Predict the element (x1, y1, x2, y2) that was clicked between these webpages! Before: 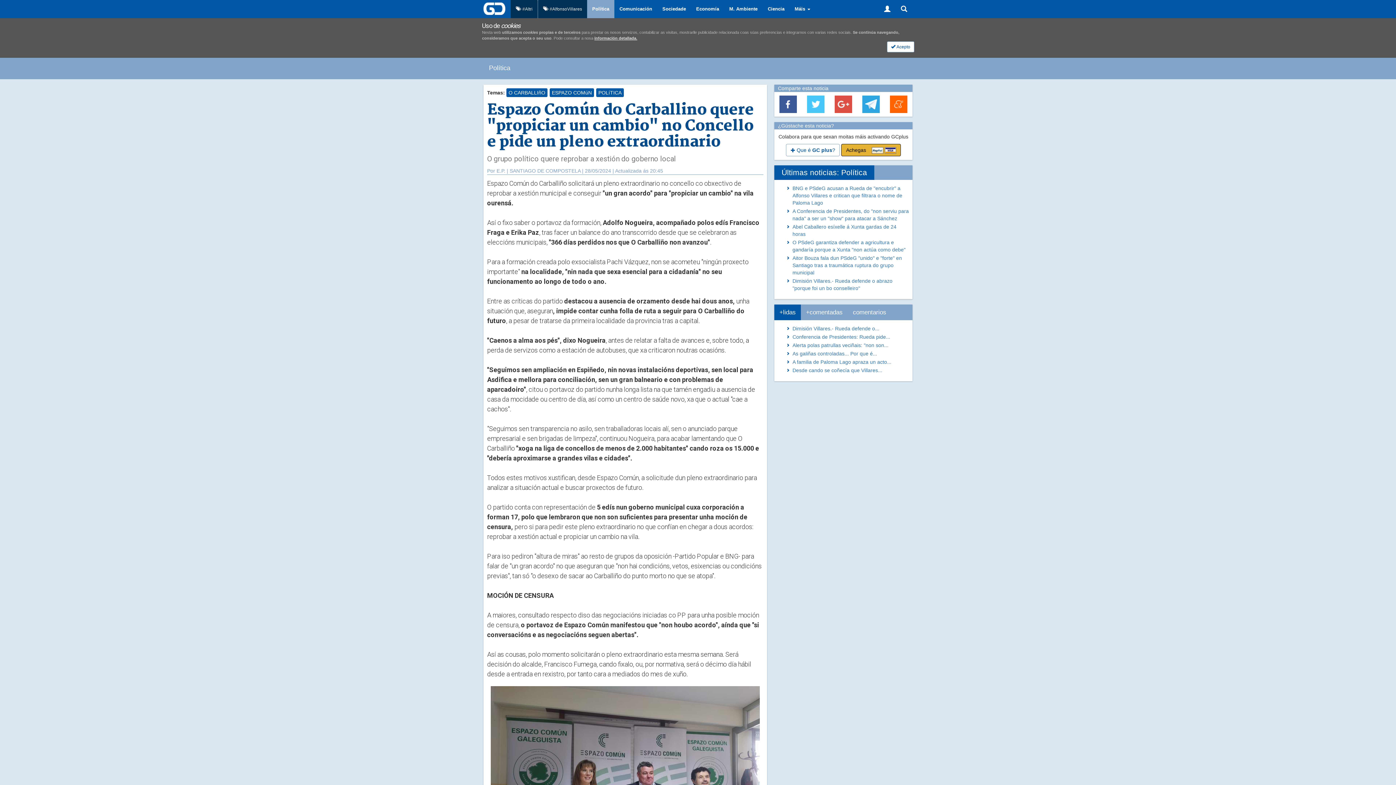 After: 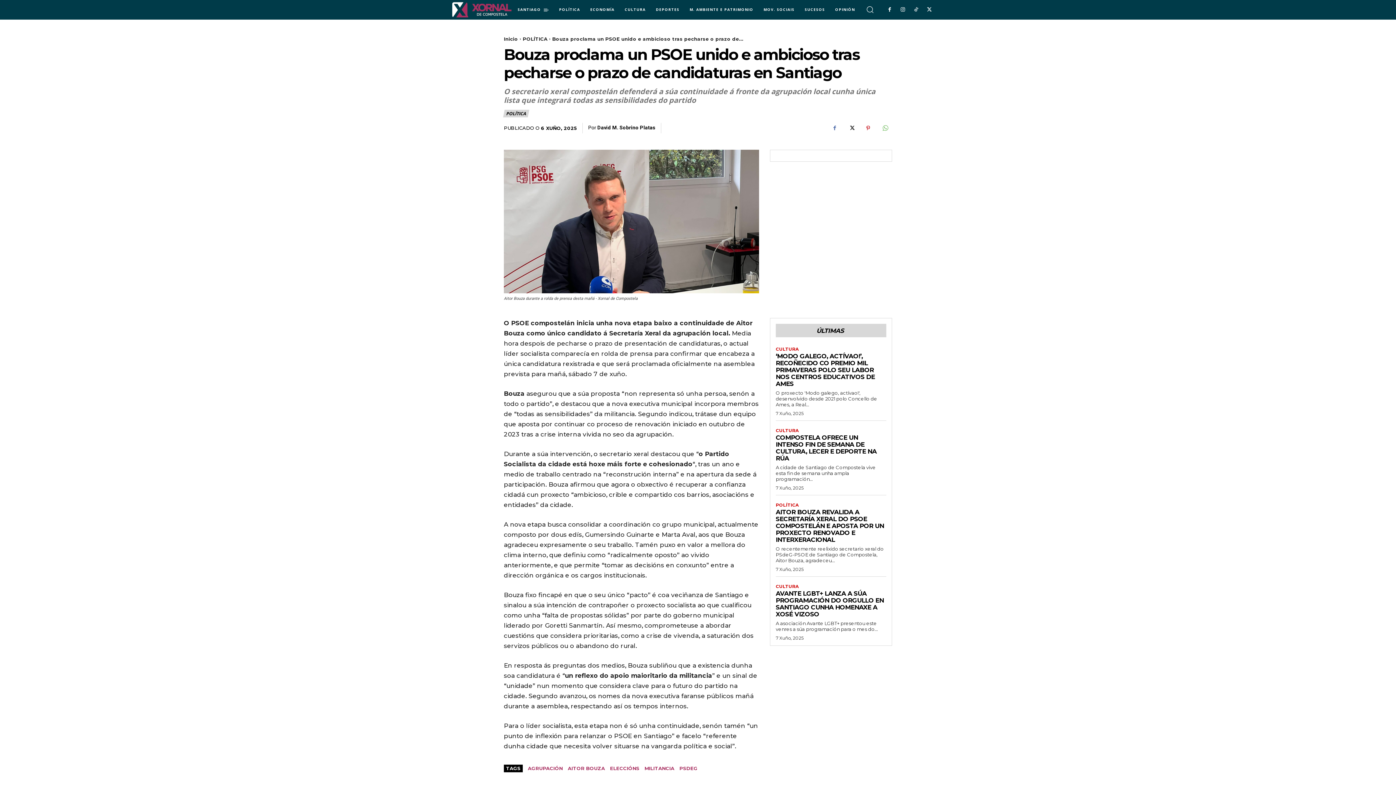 Action: bbox: (792, 255, 902, 275) label: Aitor Bouza fala dun PSdeG "unido" e "forte" en Santiago tras a traumática ruptura do grupo municipal